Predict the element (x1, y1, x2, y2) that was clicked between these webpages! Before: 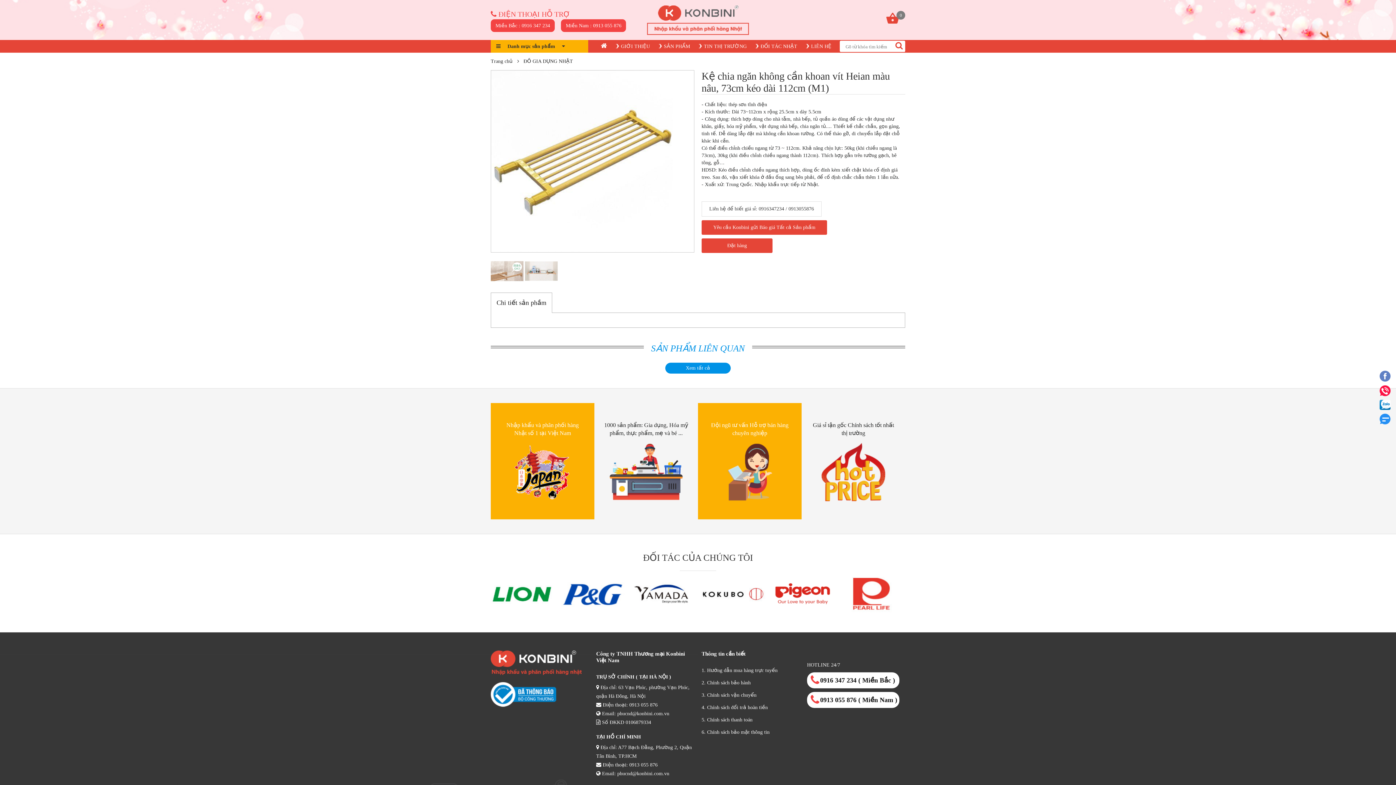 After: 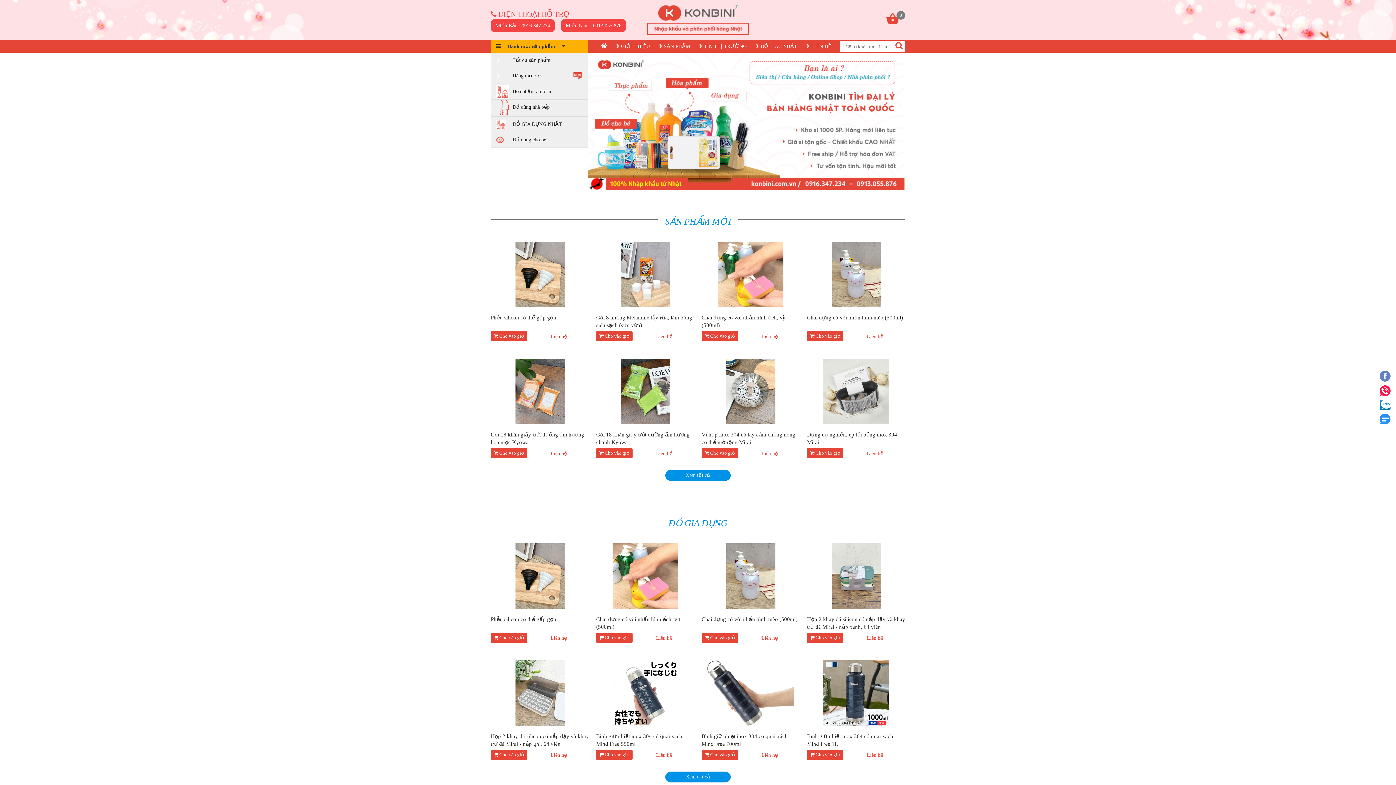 Action: bbox: (601, 43, 607, 49)